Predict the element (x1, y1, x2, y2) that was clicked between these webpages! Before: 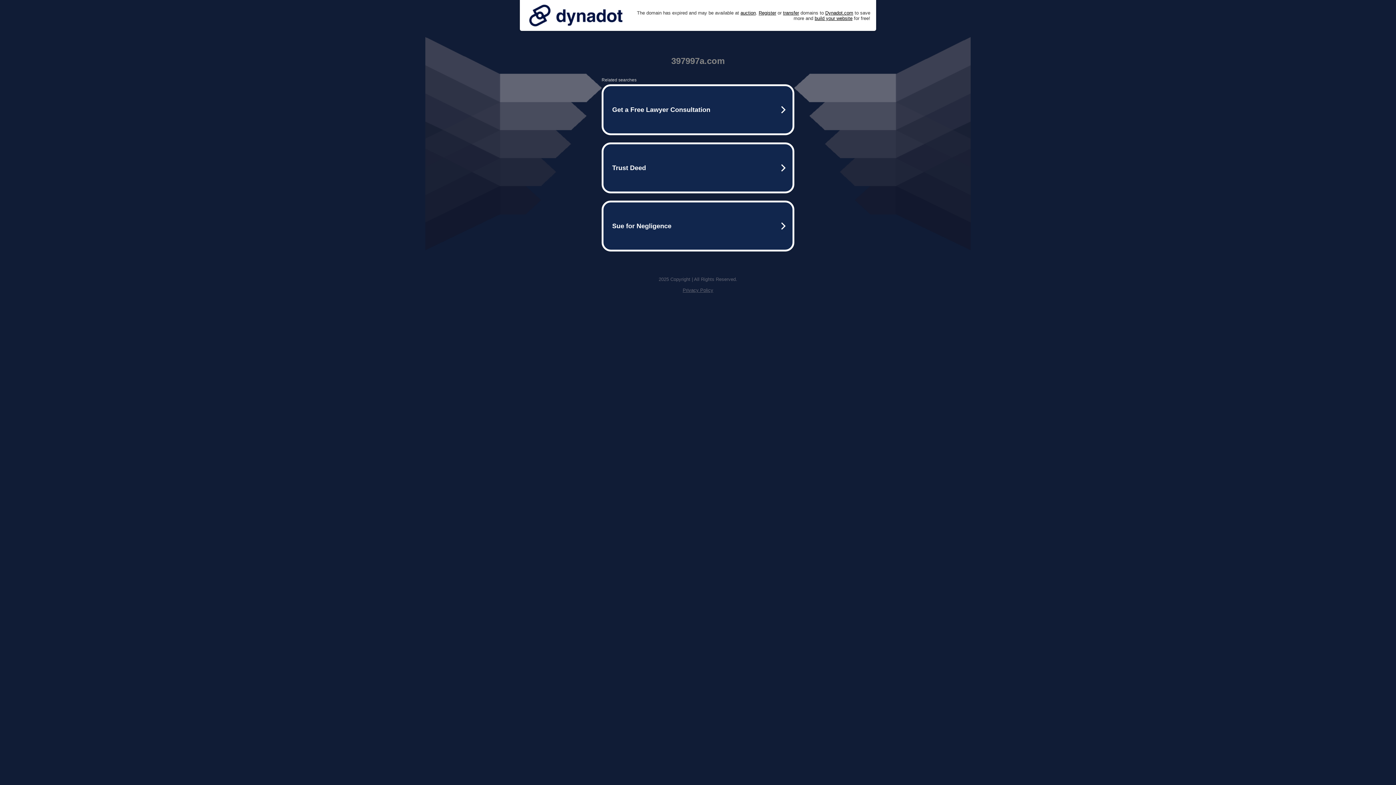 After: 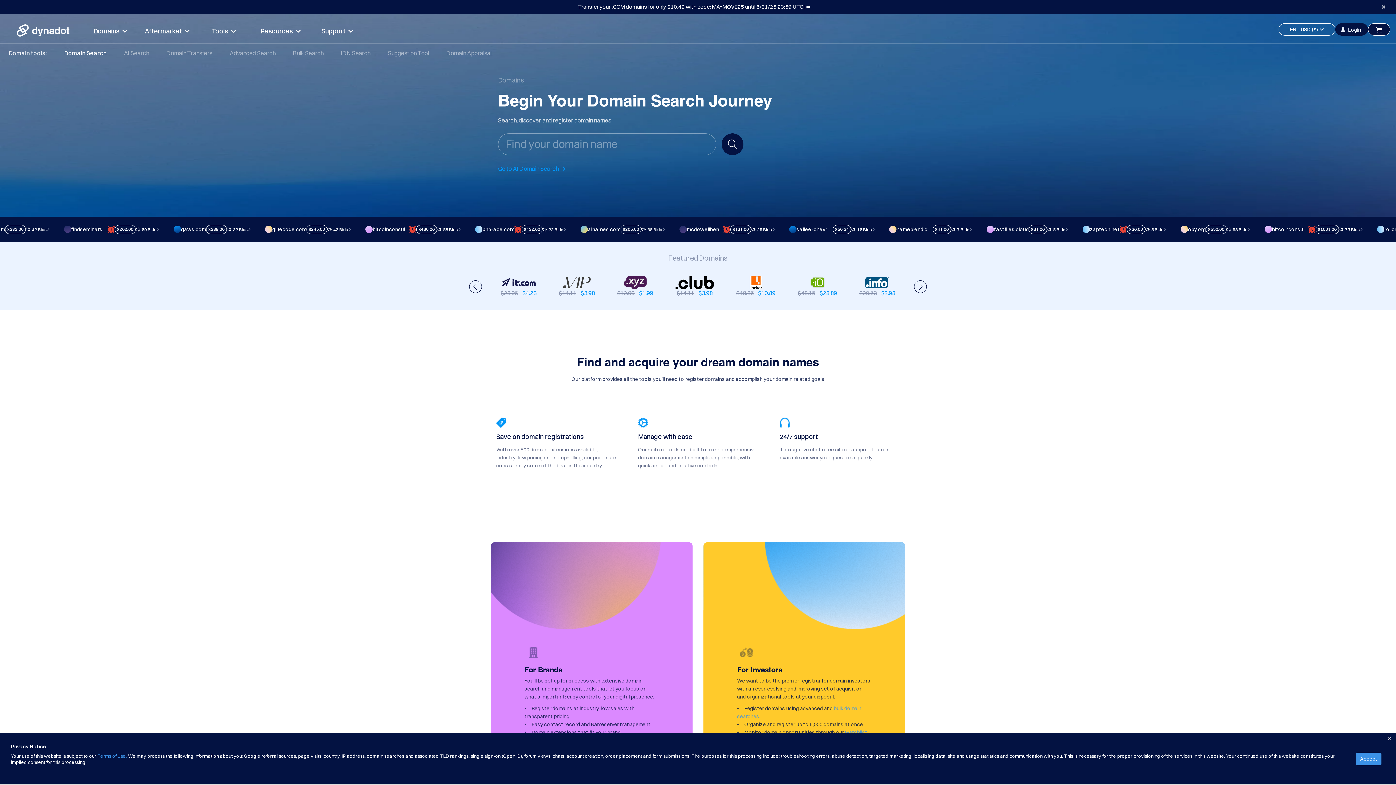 Action: label: Register bbox: (758, 10, 776, 15)